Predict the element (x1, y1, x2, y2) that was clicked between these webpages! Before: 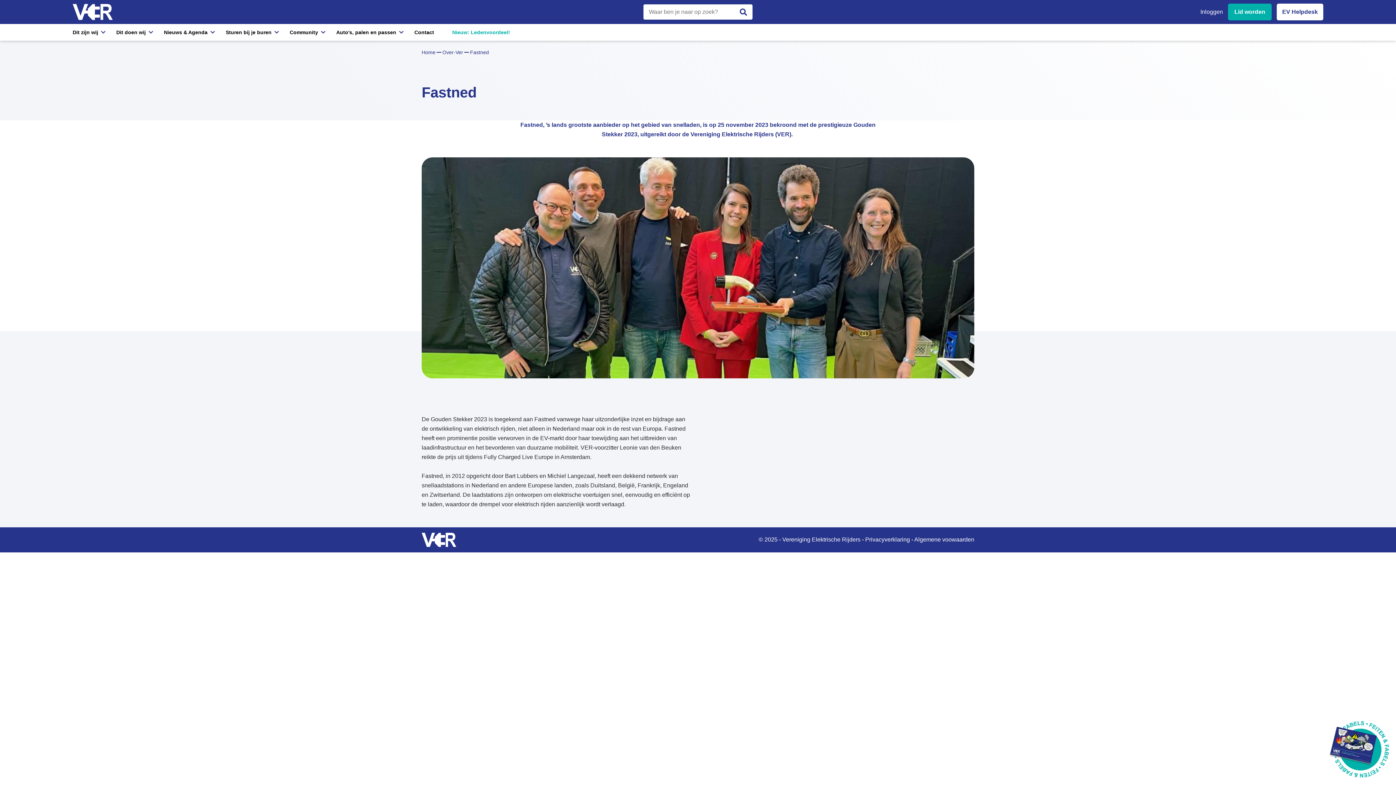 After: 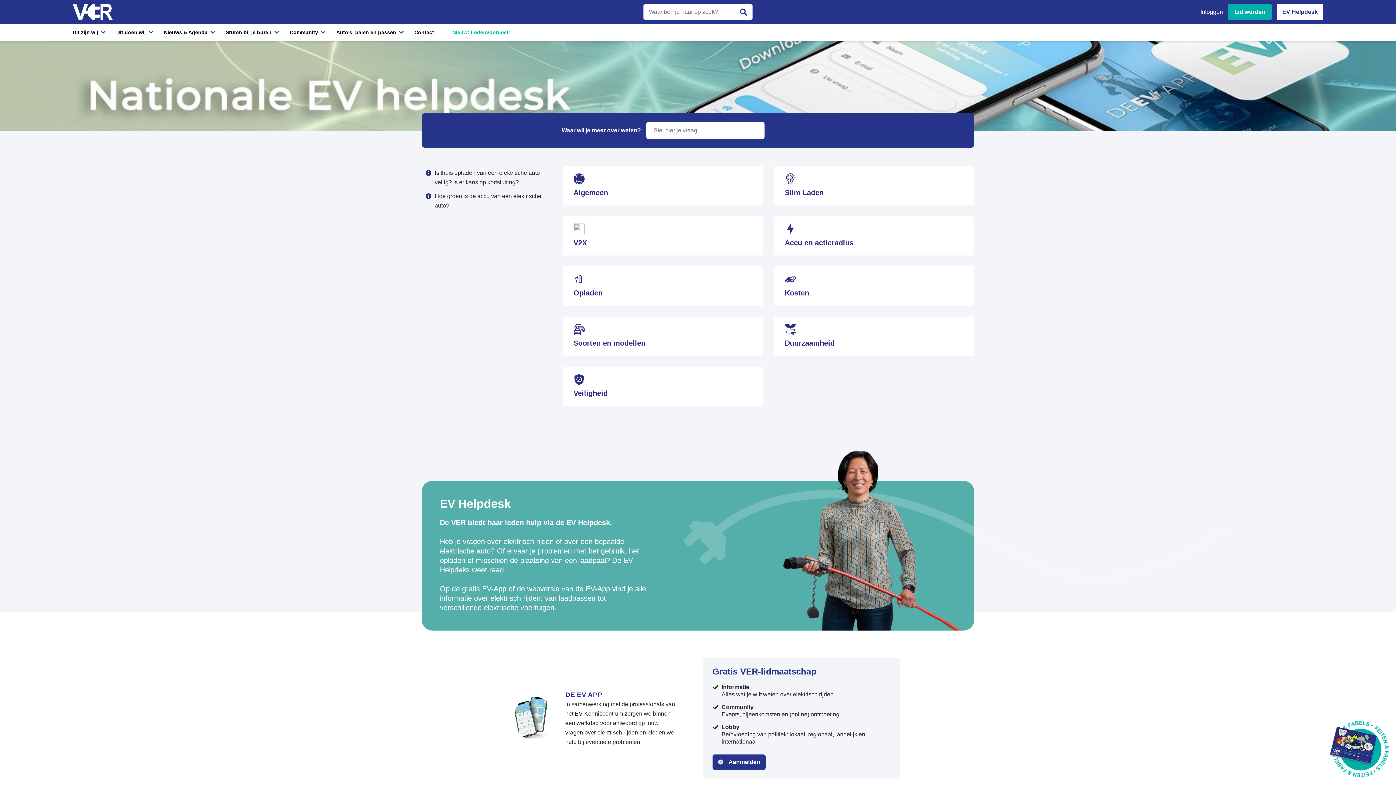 Action: label: EV Helpdesk bbox: (1277, 3, 1323, 20)